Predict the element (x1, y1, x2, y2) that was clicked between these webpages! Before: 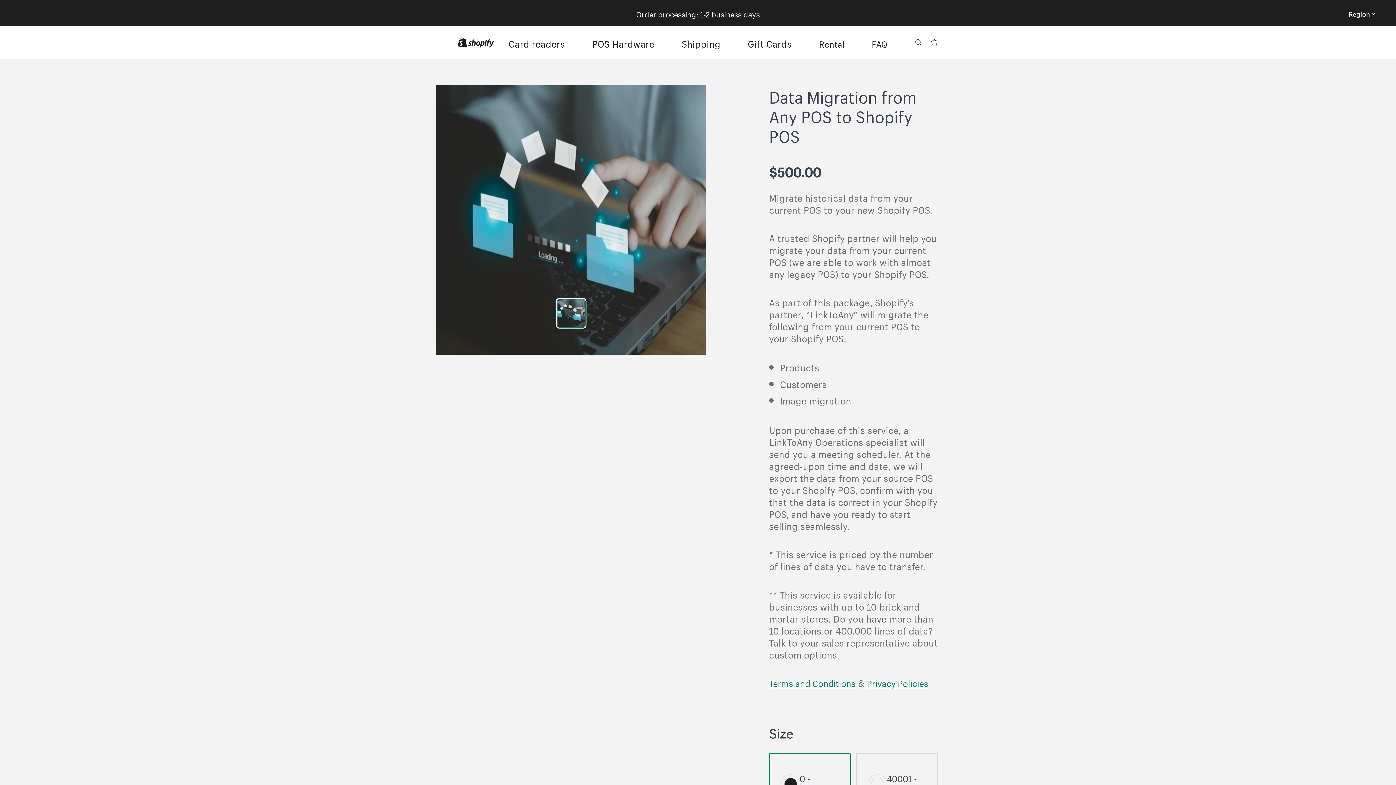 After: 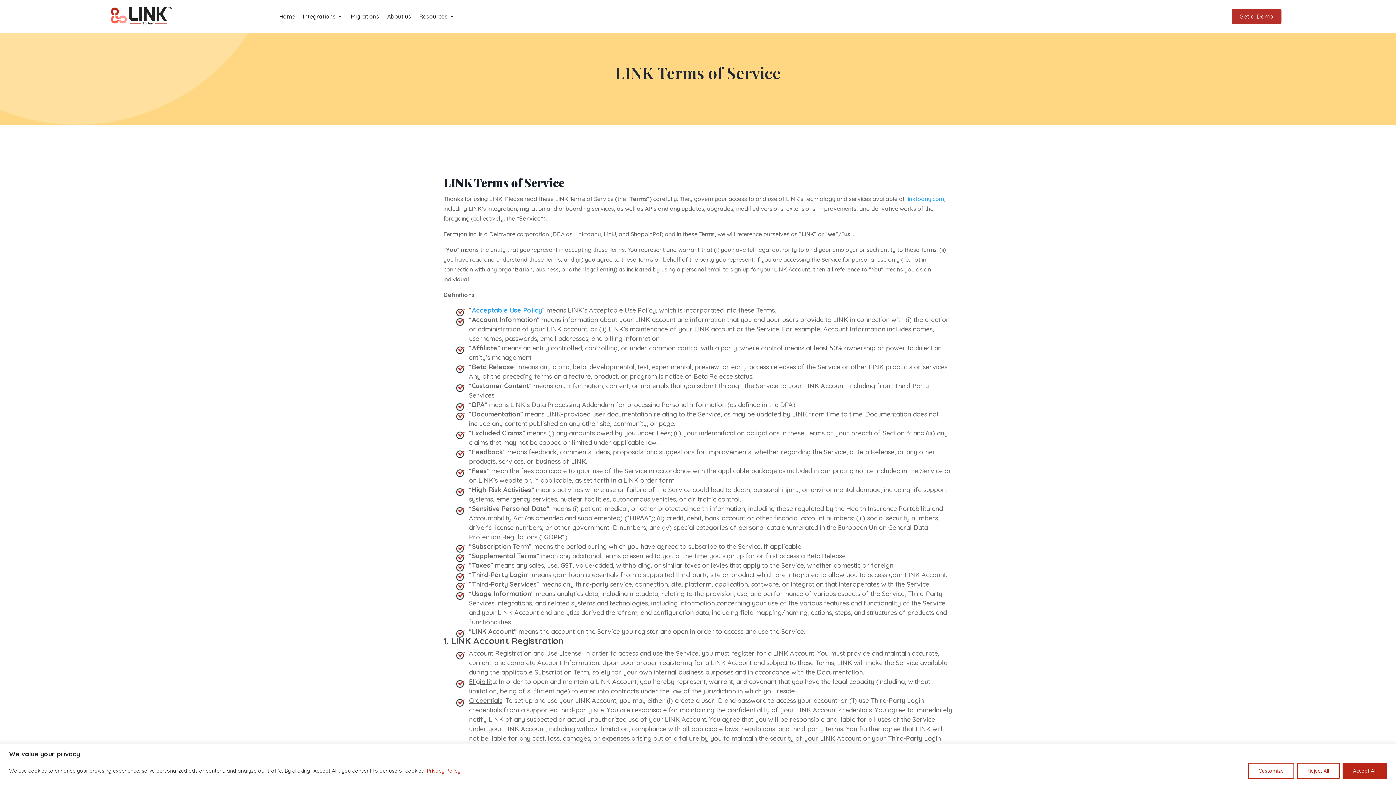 Action: label: Terms and Conditions bbox: (769, 676, 855, 688)